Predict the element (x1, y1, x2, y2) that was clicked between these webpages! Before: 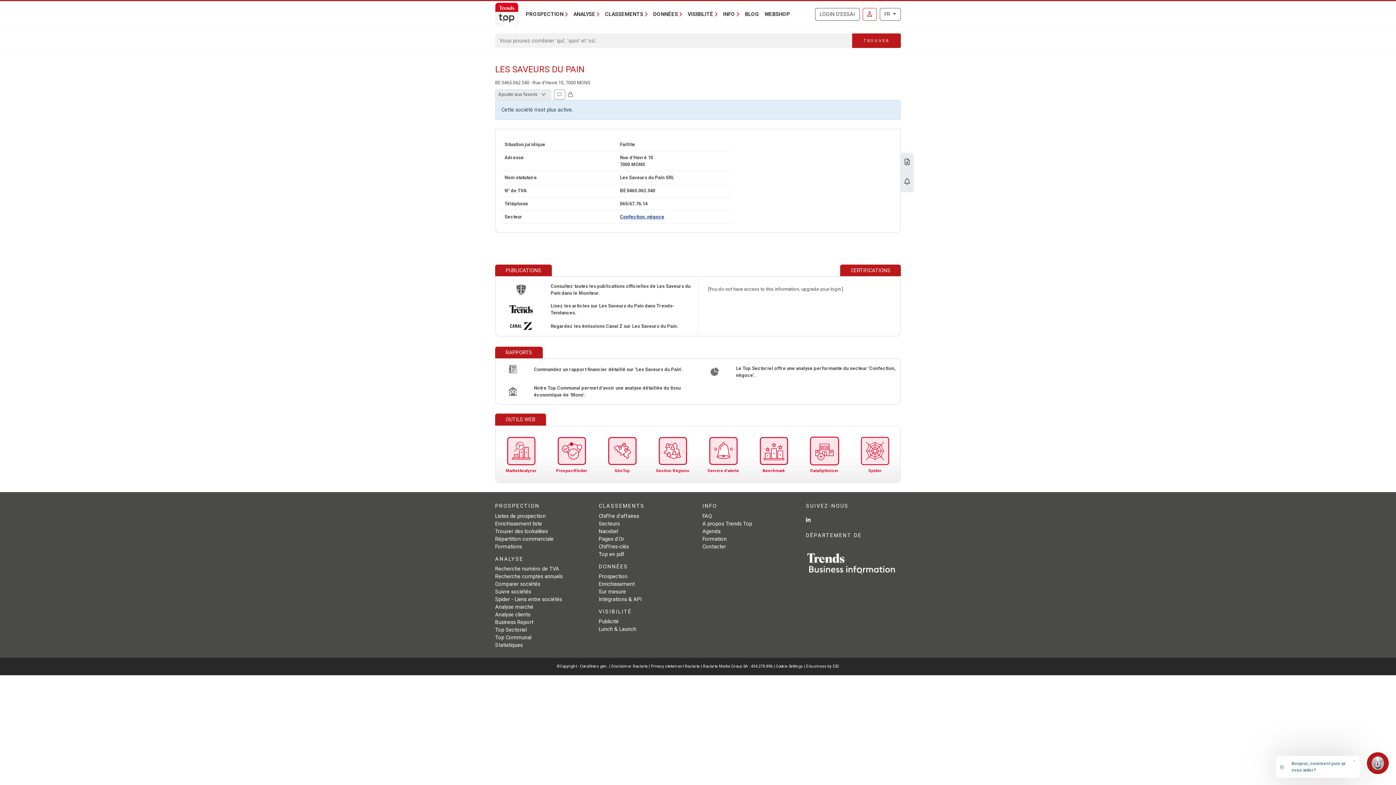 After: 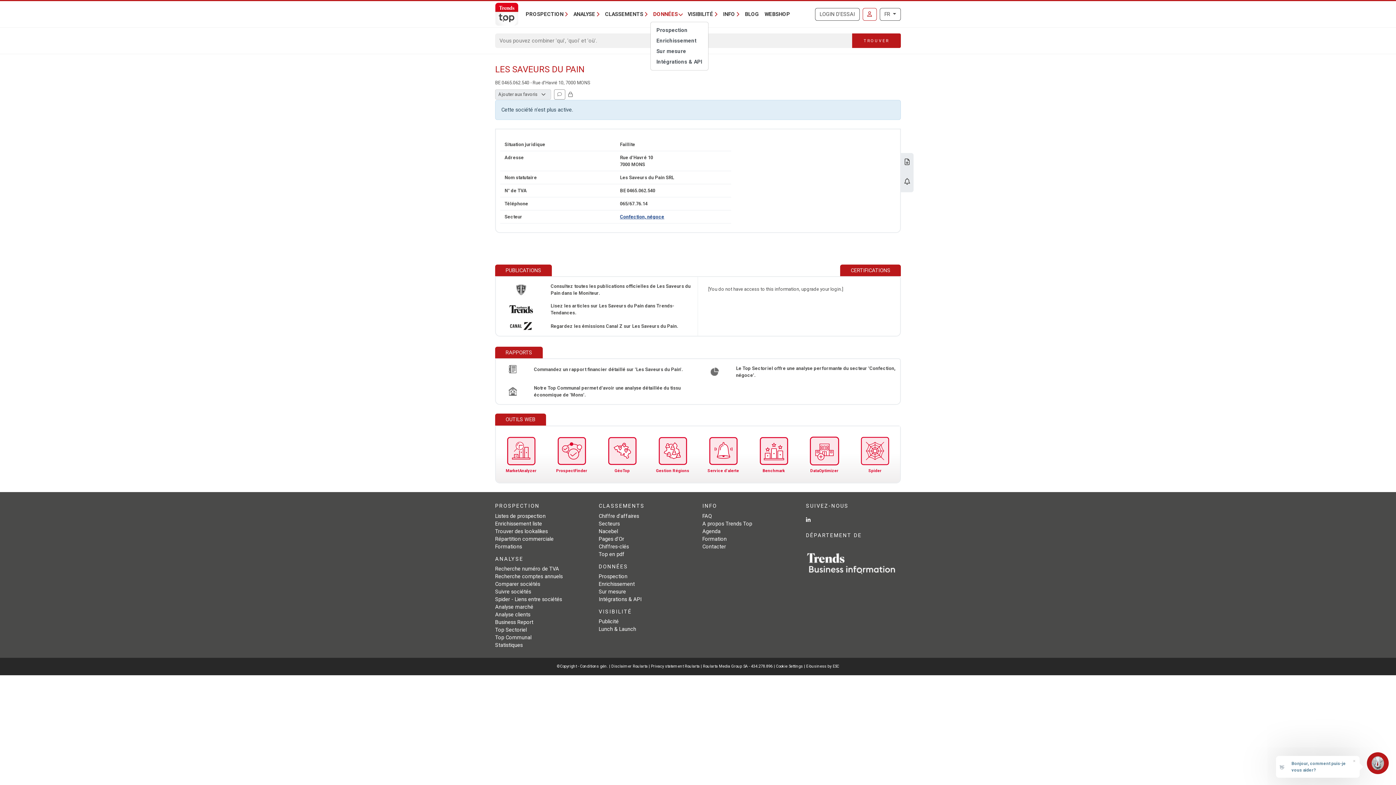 Action: label: DONNÉES bbox: (650, 7, 685, 20)